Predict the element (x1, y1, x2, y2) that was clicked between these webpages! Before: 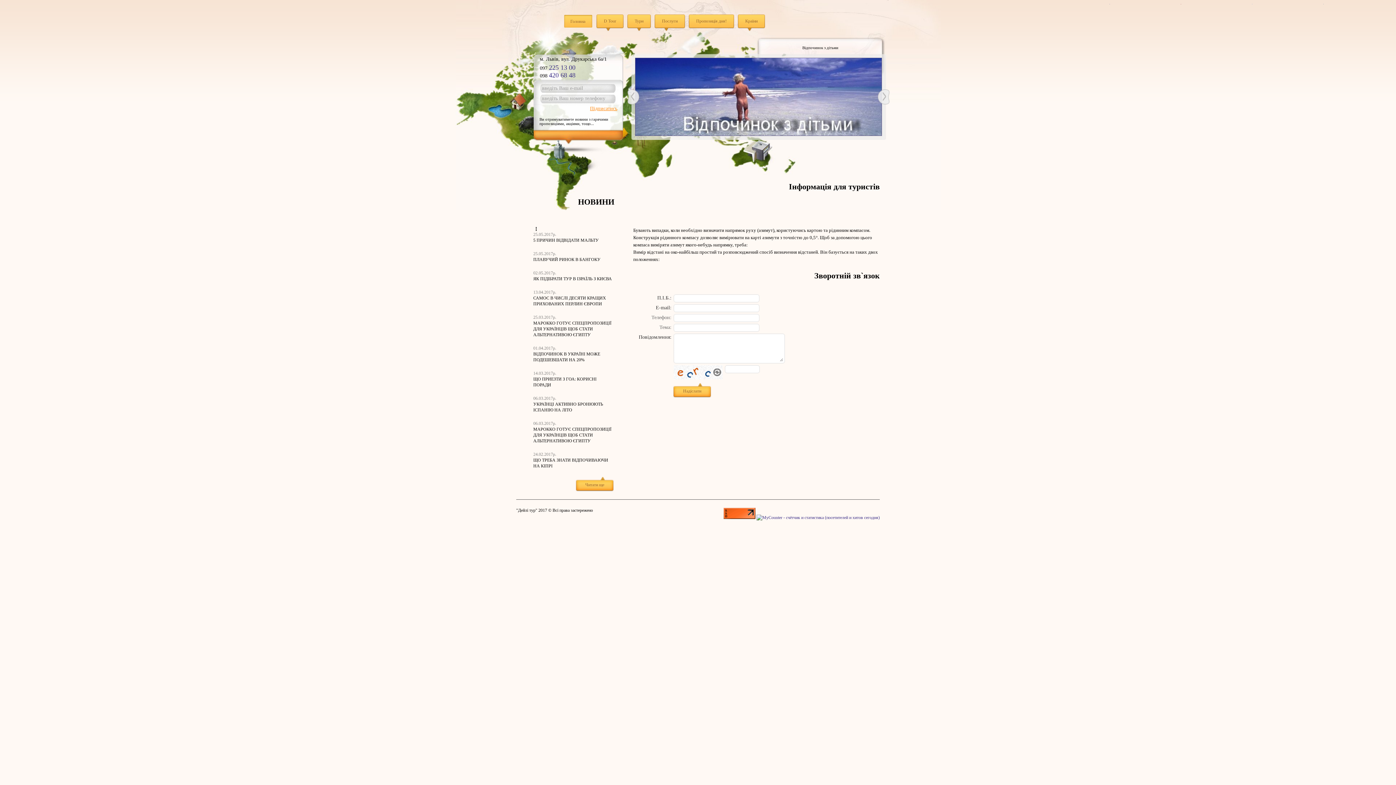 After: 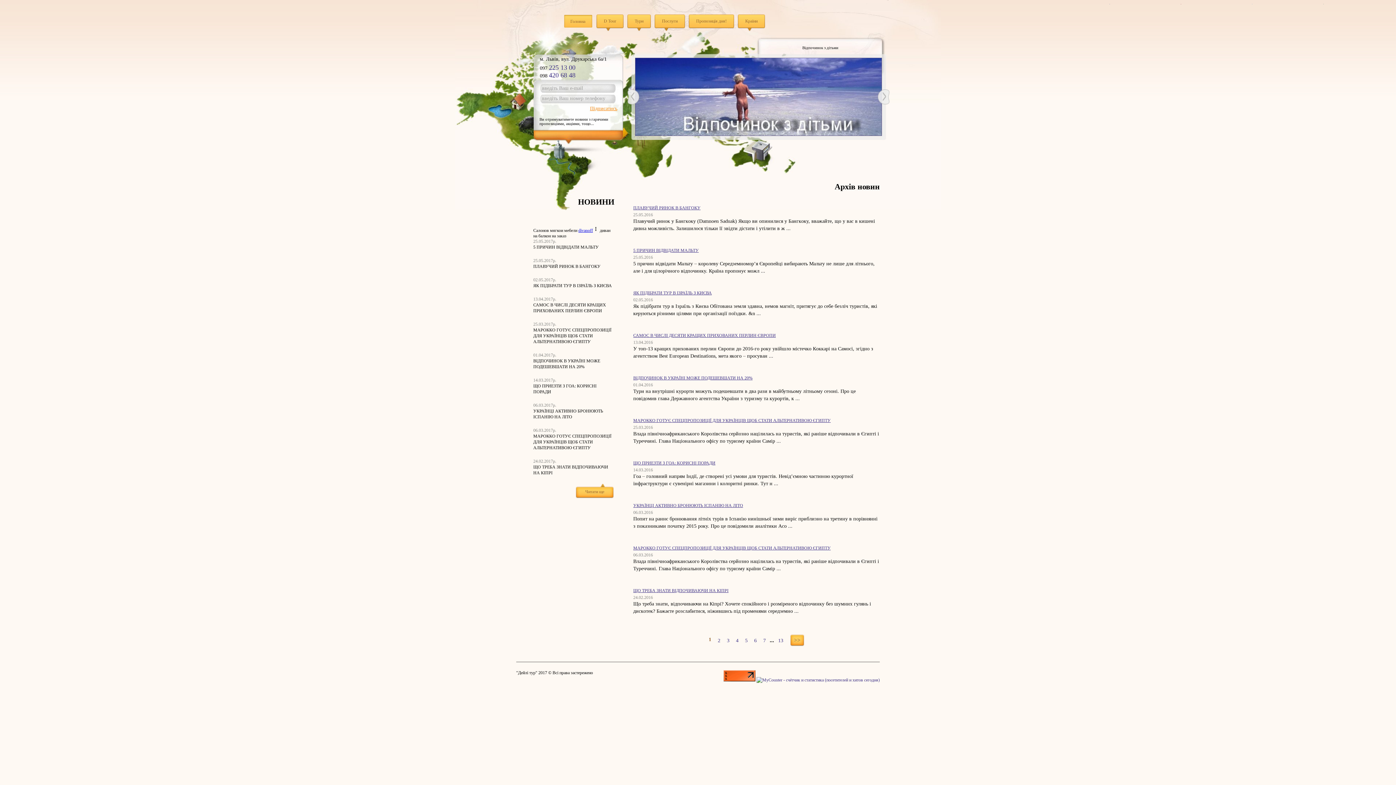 Action: label: Читати ще bbox: (575, 477, 614, 491)